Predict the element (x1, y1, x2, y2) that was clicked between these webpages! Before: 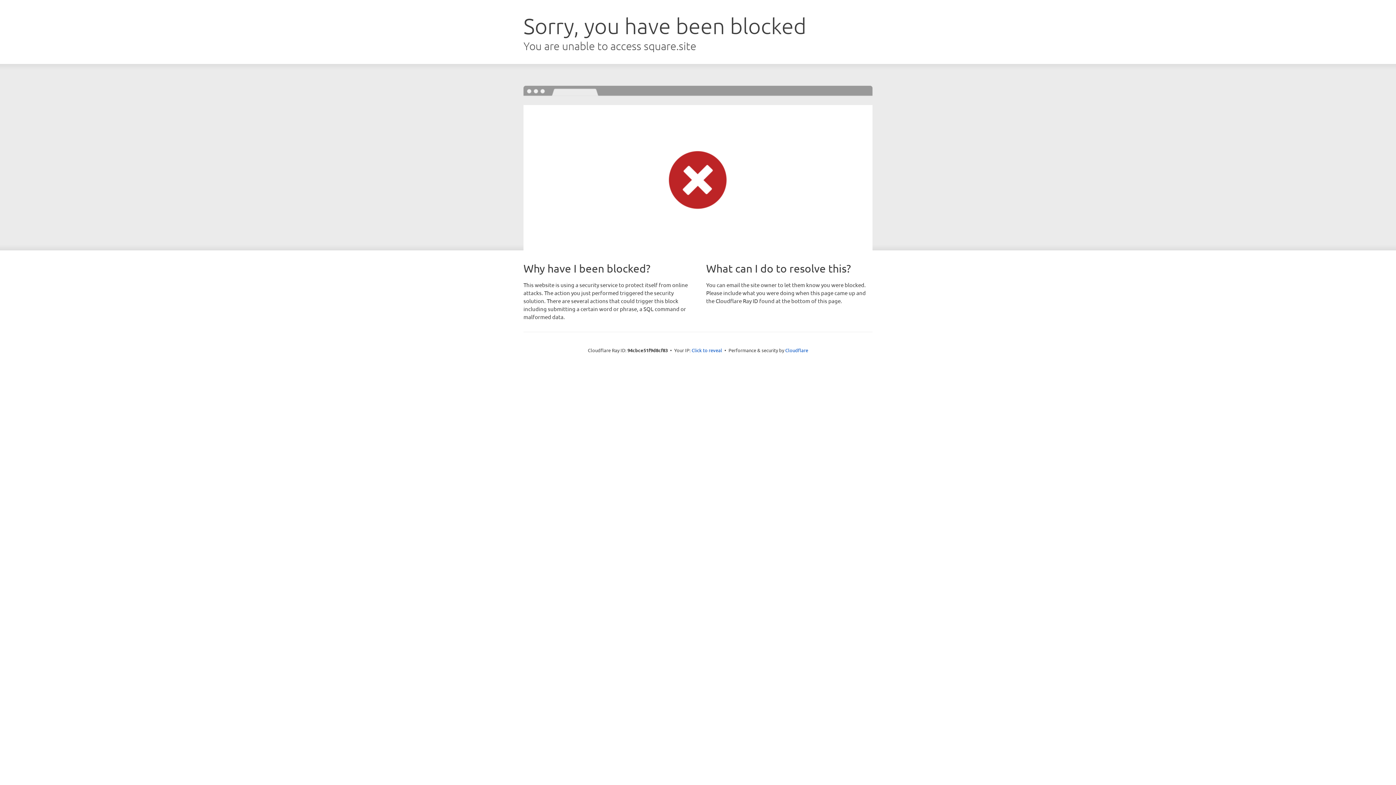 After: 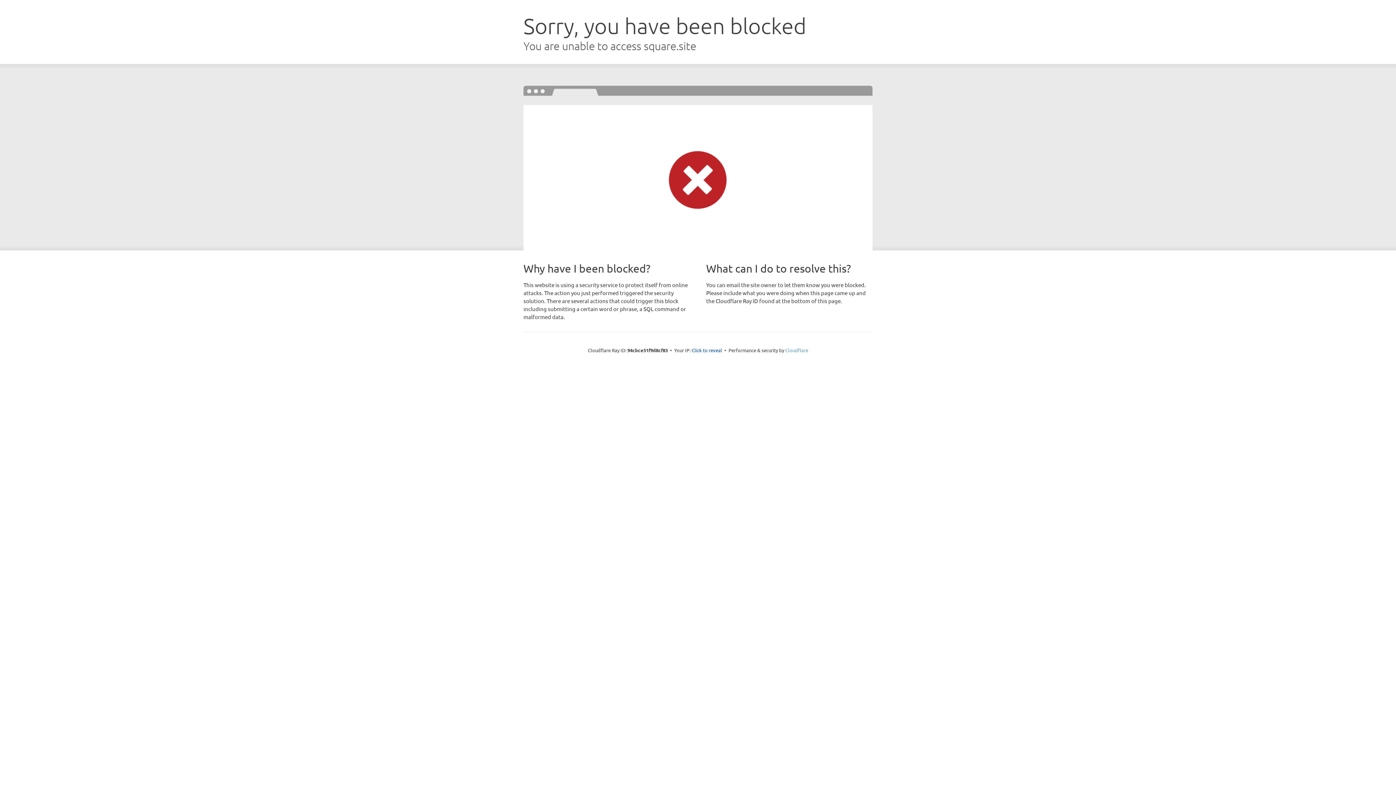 Action: bbox: (785, 347, 808, 353) label: Cloudflare